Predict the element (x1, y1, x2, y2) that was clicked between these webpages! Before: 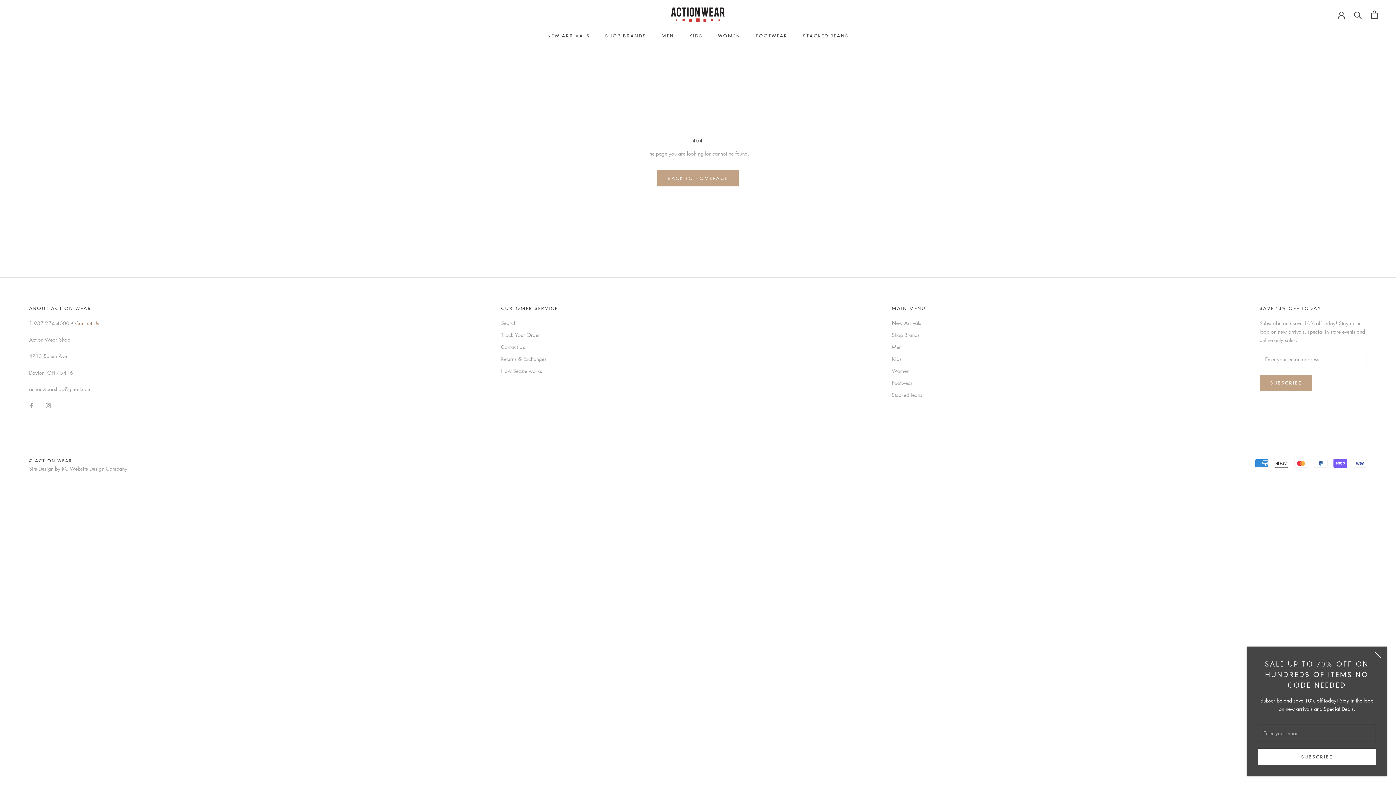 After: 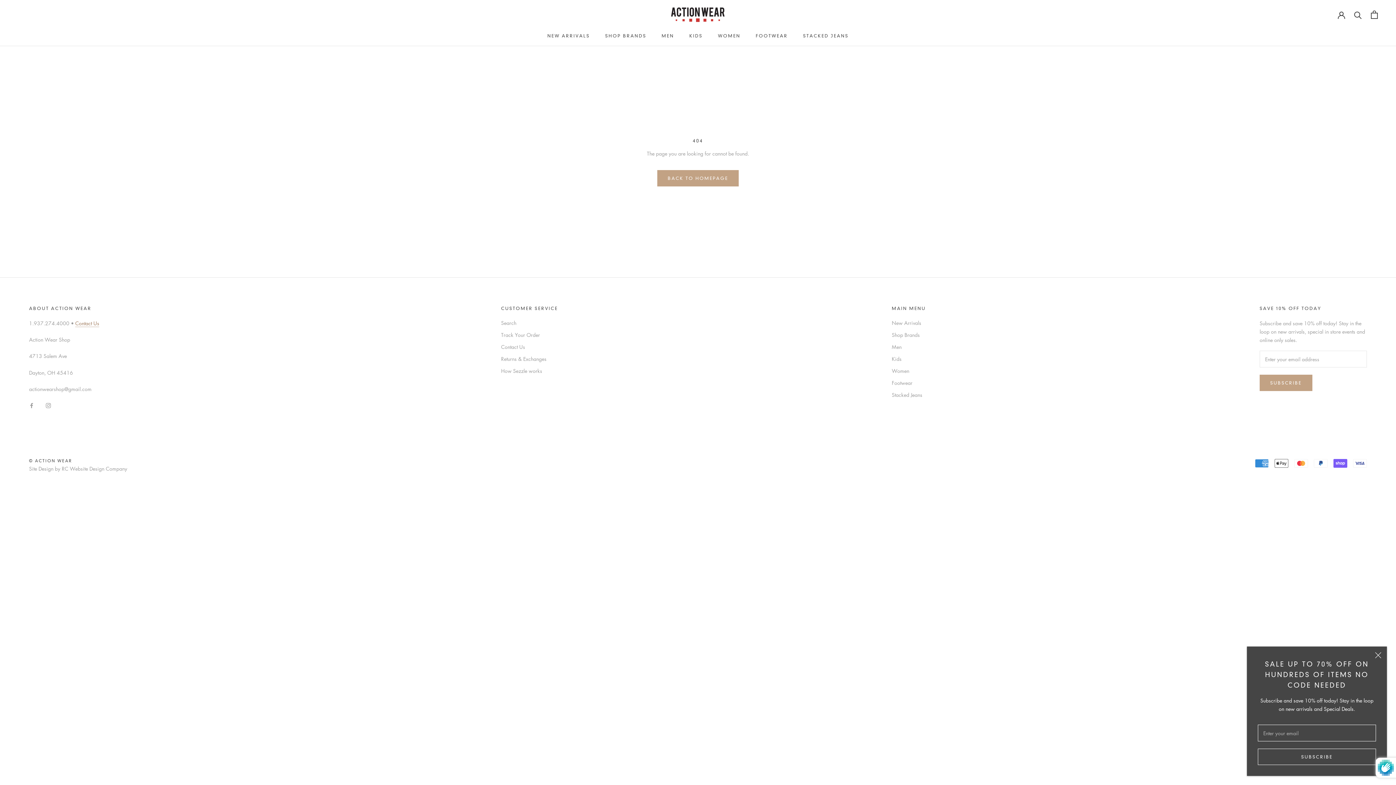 Action: label: SUBSCRIBE bbox: (1258, 749, 1376, 765)